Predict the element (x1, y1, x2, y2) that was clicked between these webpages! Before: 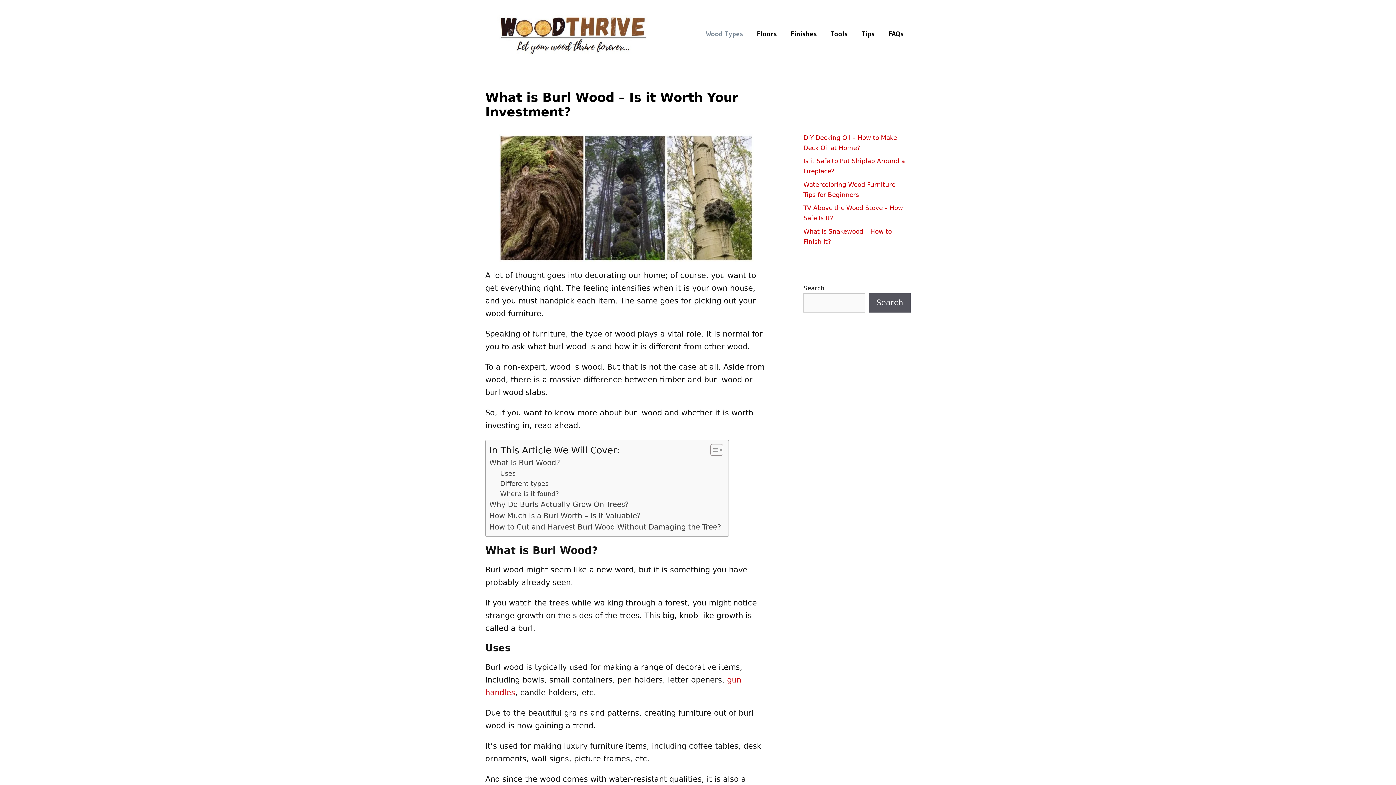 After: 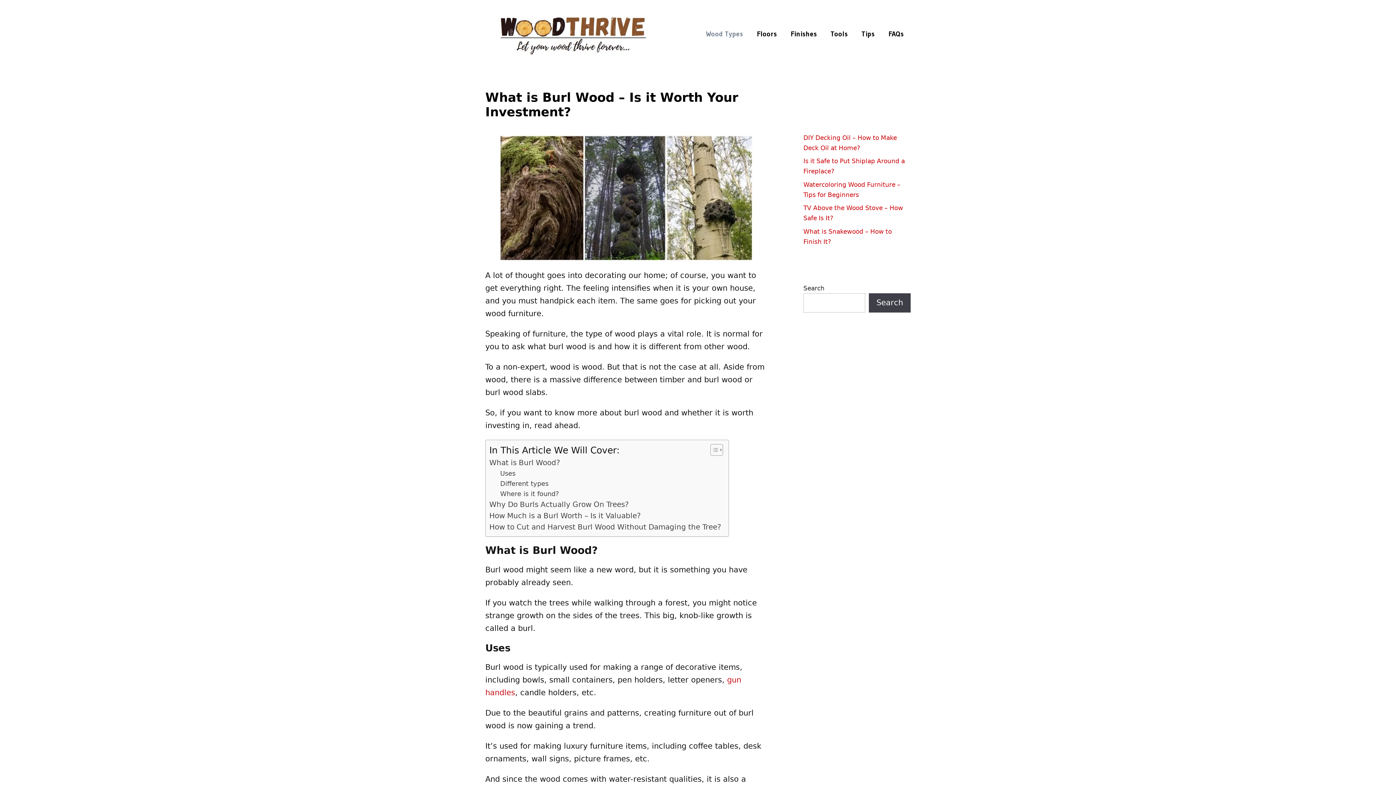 Action: bbox: (869, 293, 910, 312) label: Search